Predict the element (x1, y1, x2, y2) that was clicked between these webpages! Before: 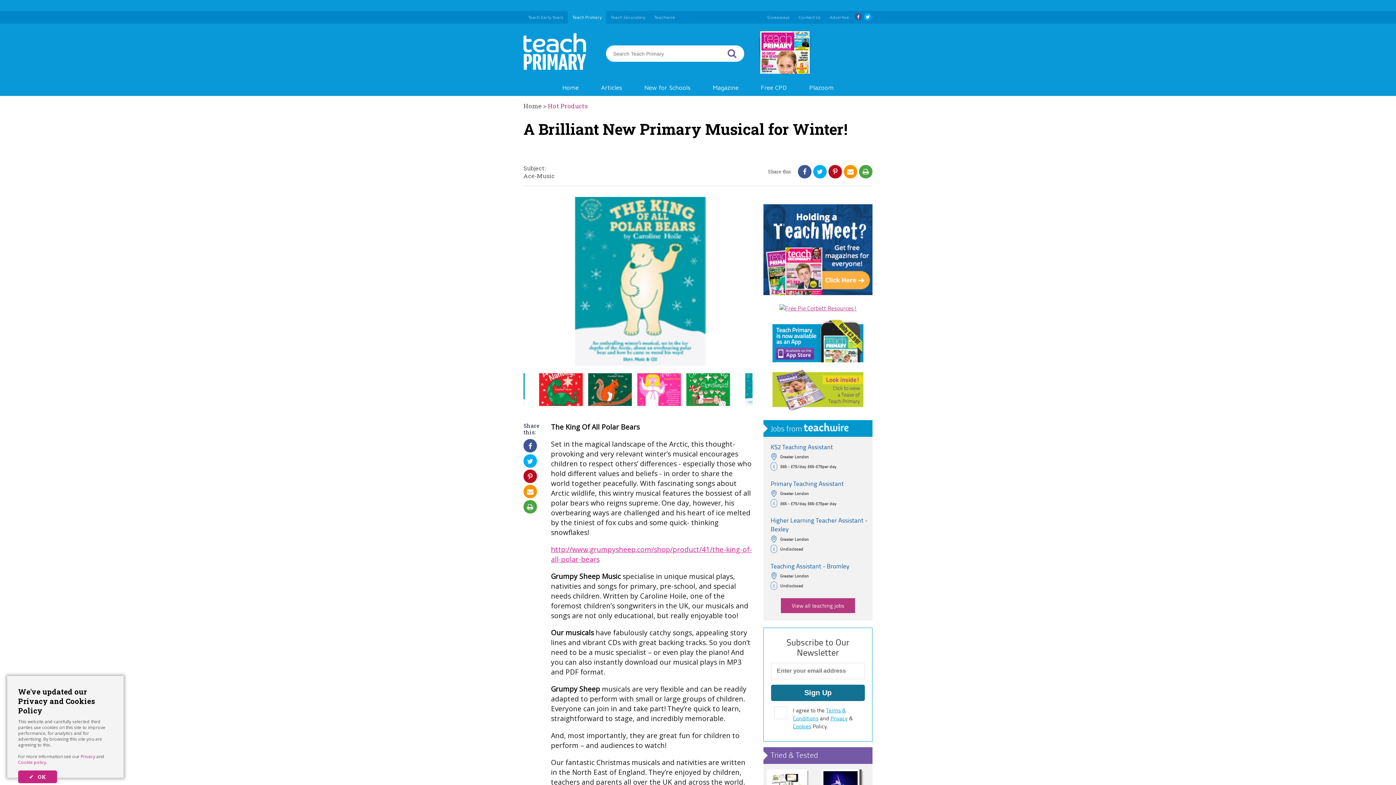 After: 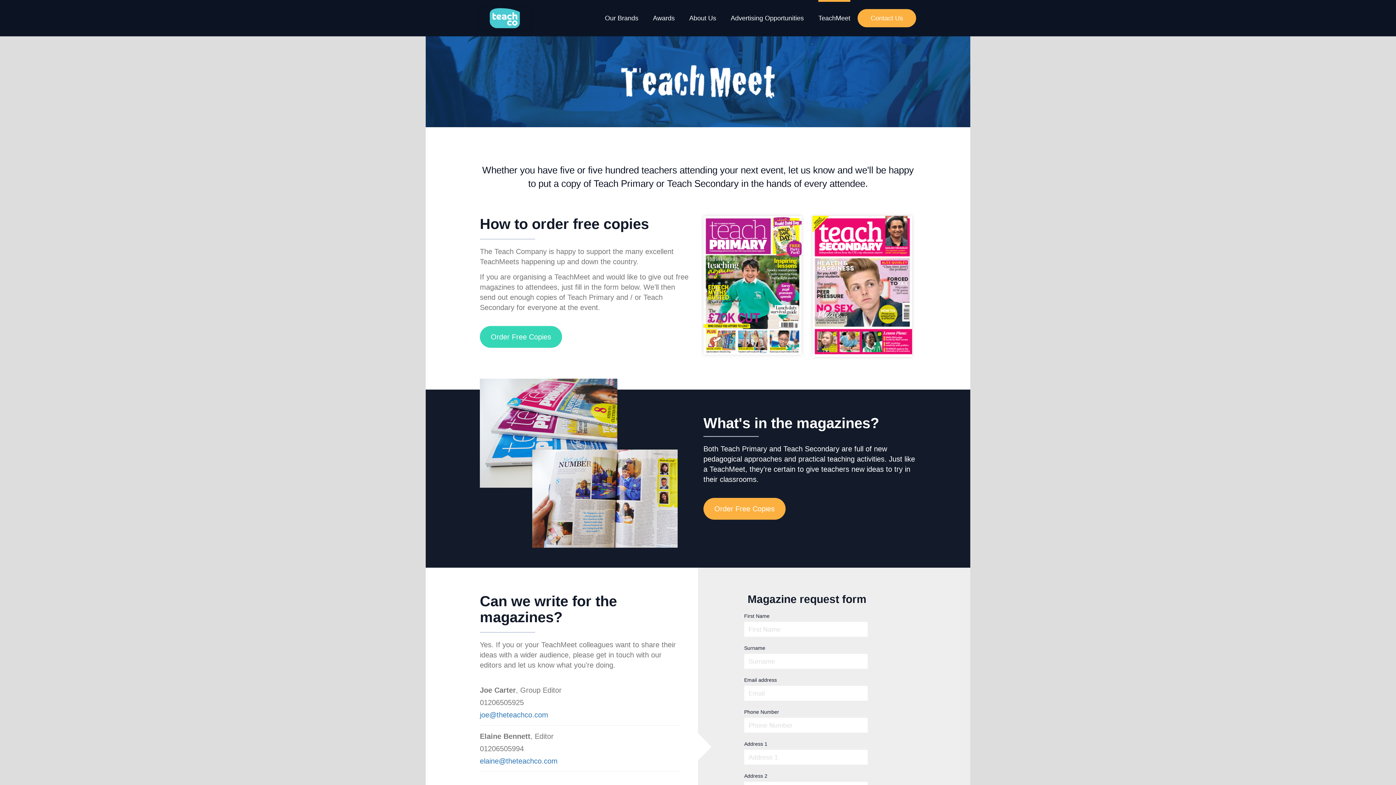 Action: bbox: (763, 288, 872, 296)